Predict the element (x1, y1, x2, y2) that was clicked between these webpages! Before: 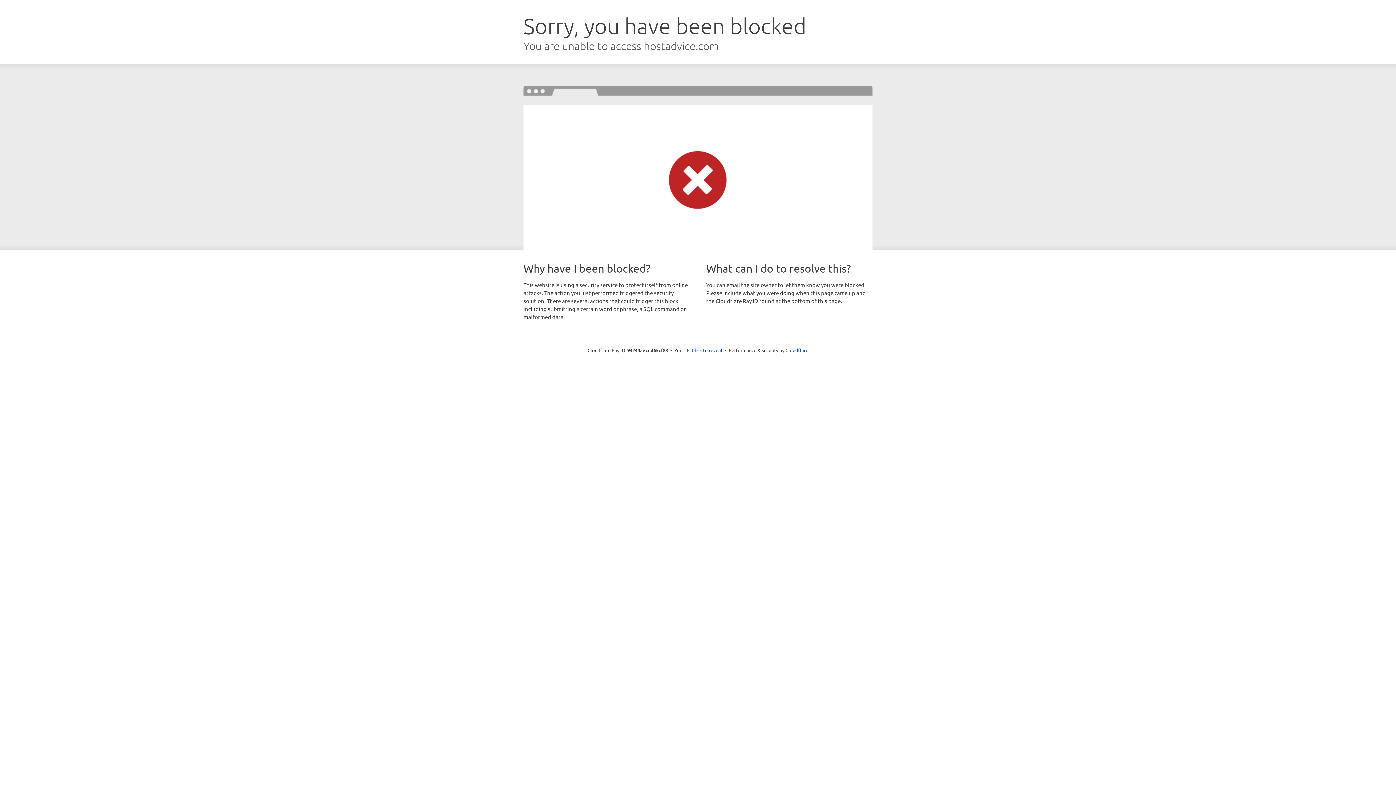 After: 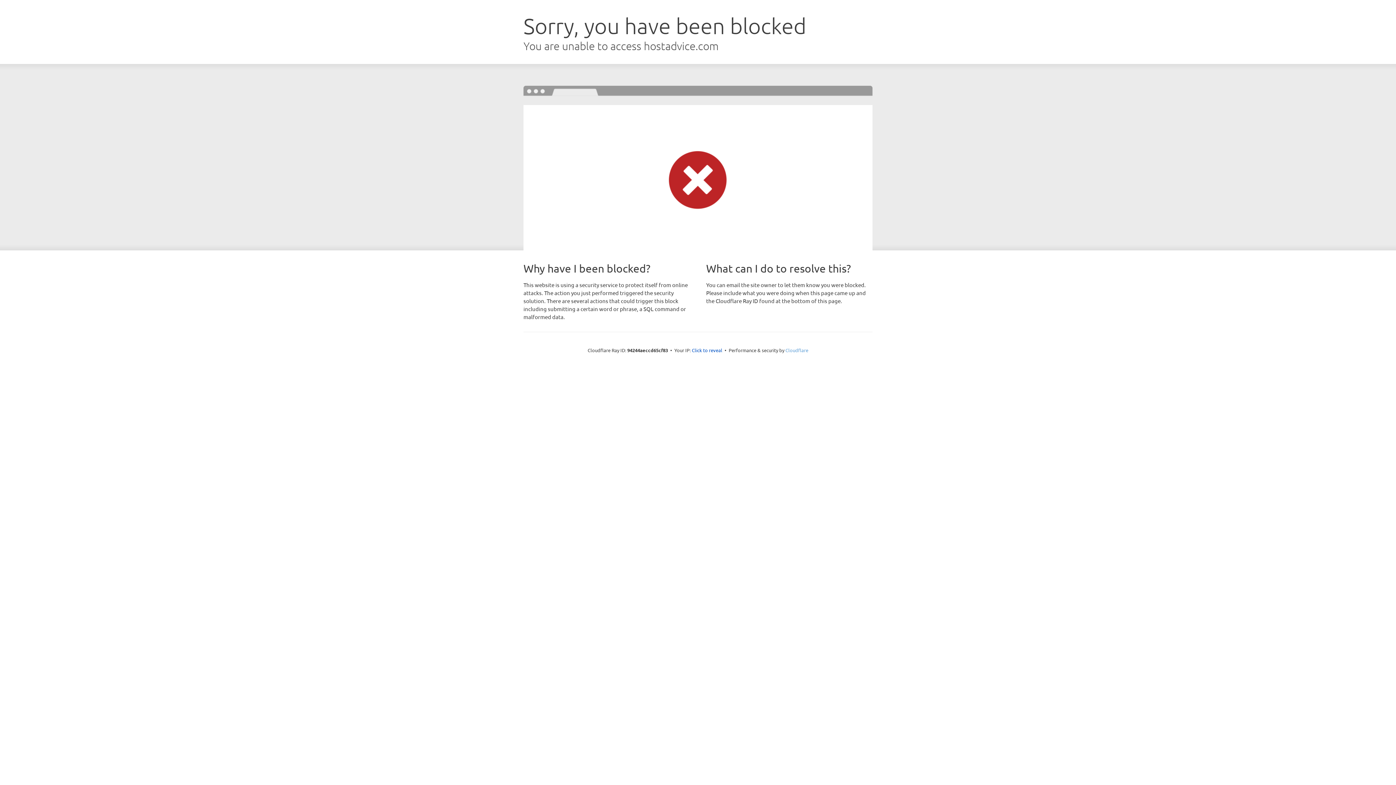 Action: bbox: (785, 347, 808, 353) label: Cloudflare